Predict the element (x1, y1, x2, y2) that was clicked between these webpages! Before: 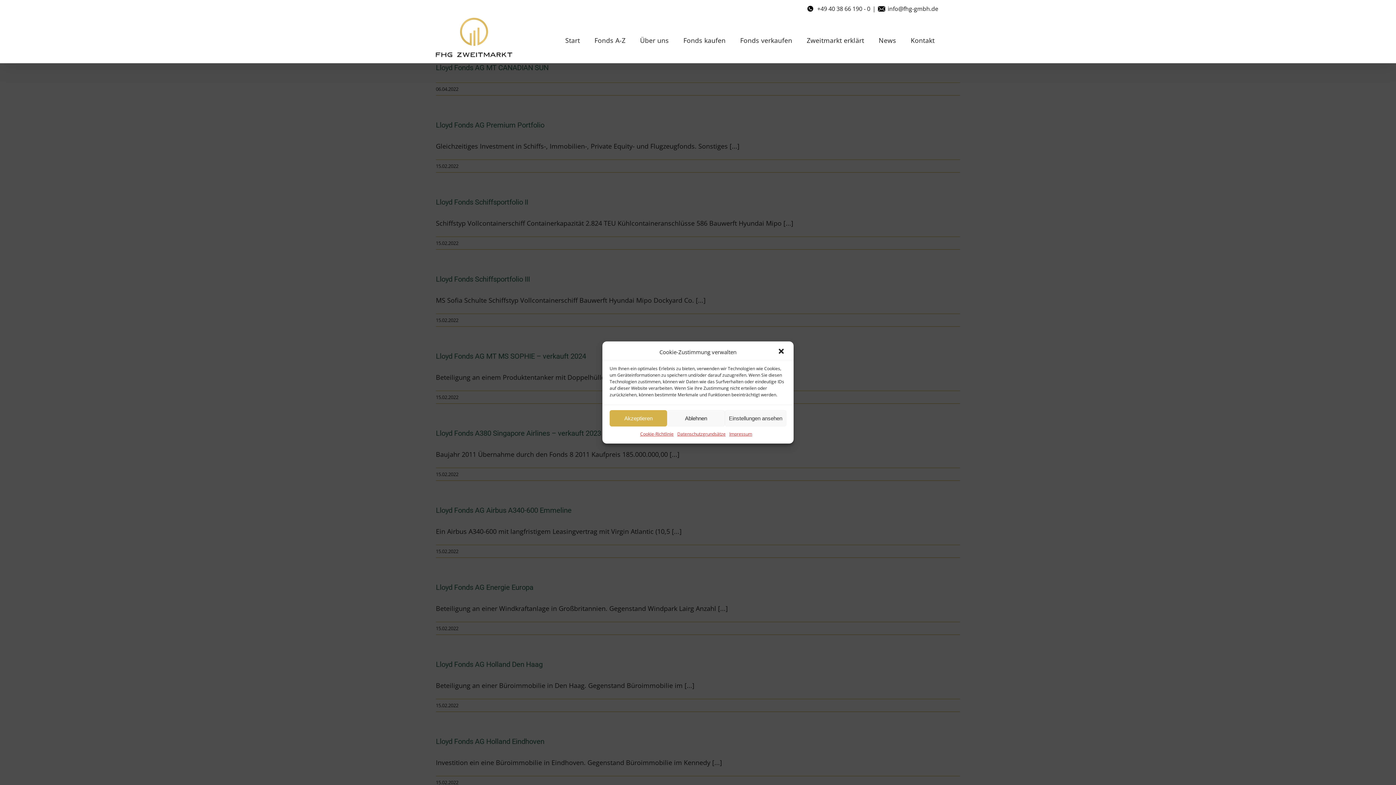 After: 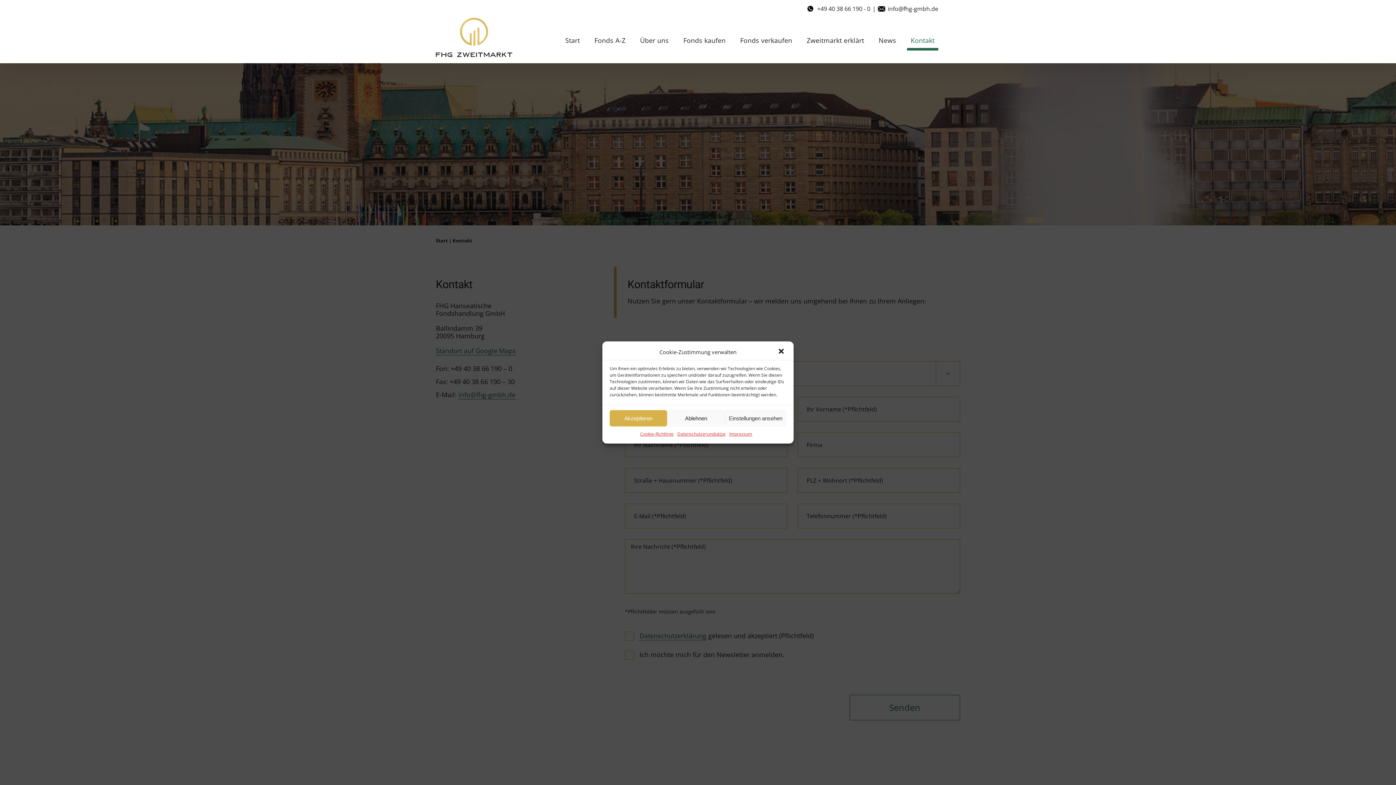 Action: label: Kontakt bbox: (907, 17, 938, 62)